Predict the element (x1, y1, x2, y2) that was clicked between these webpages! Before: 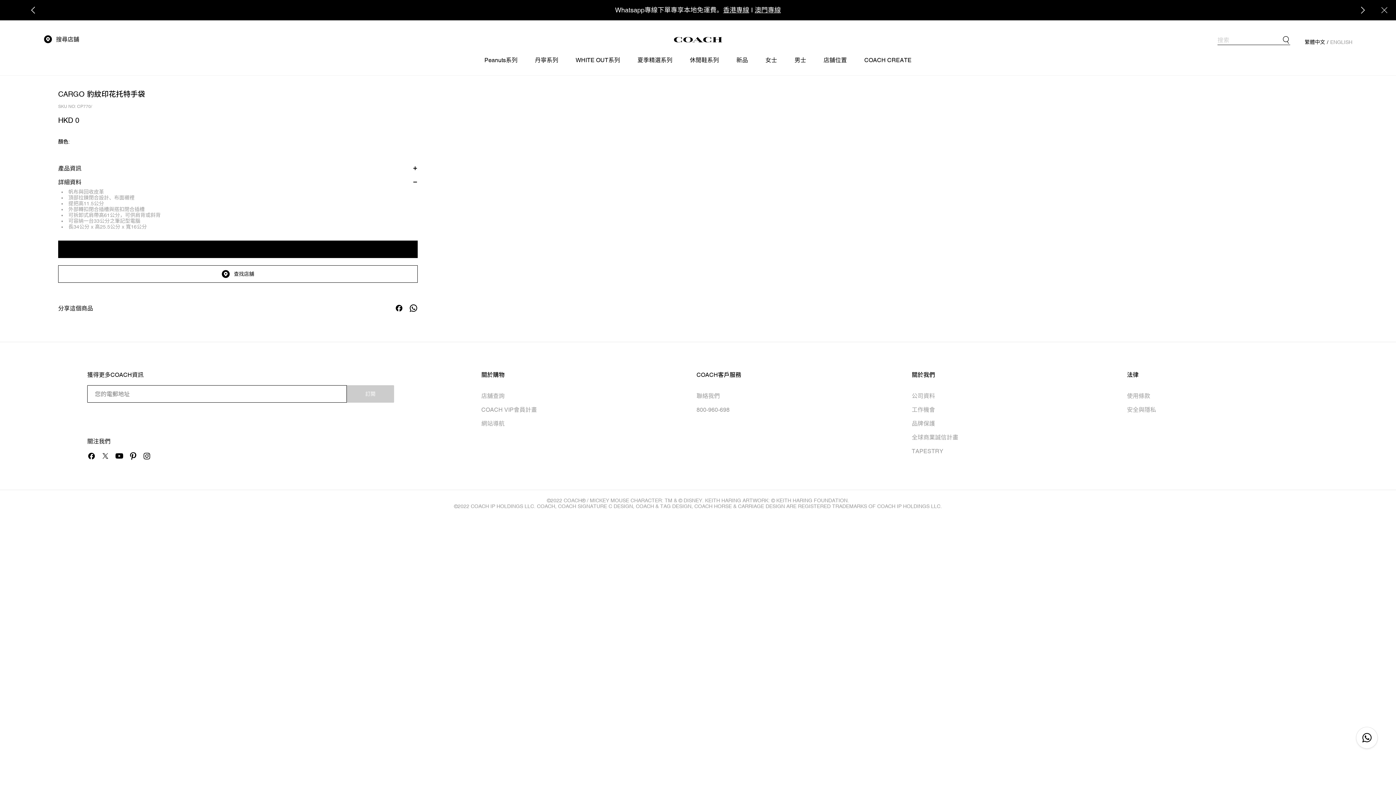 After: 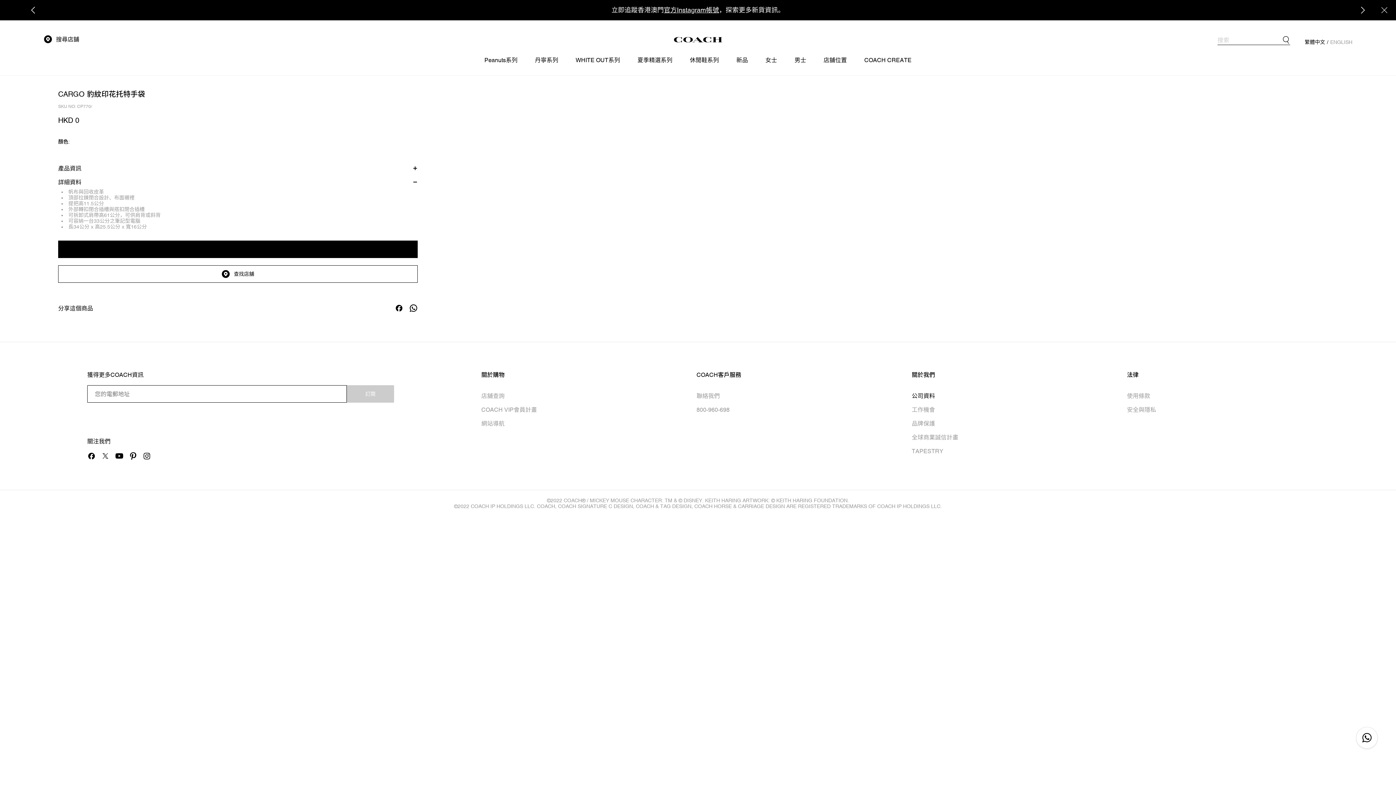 Action: bbox: (912, 392, 935, 399) label: 公司資料